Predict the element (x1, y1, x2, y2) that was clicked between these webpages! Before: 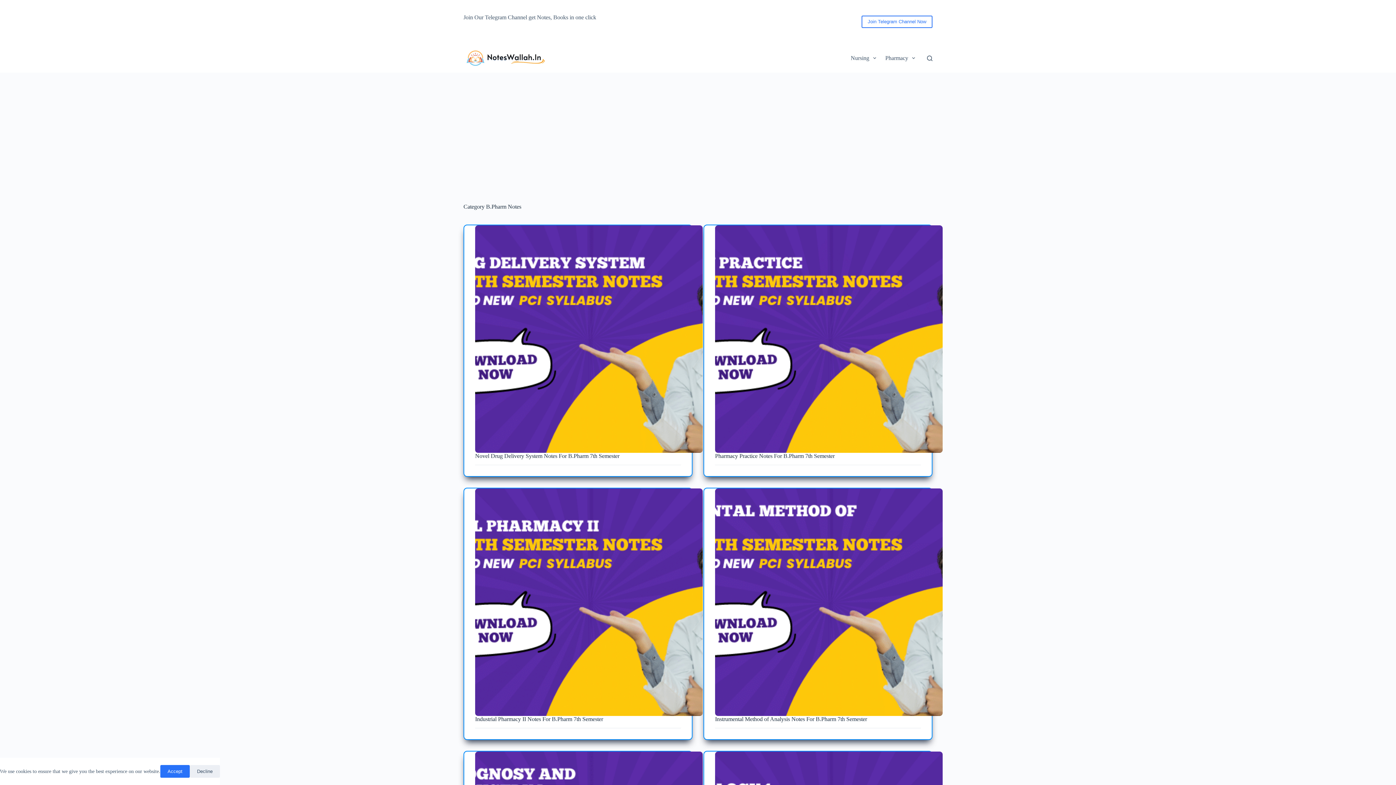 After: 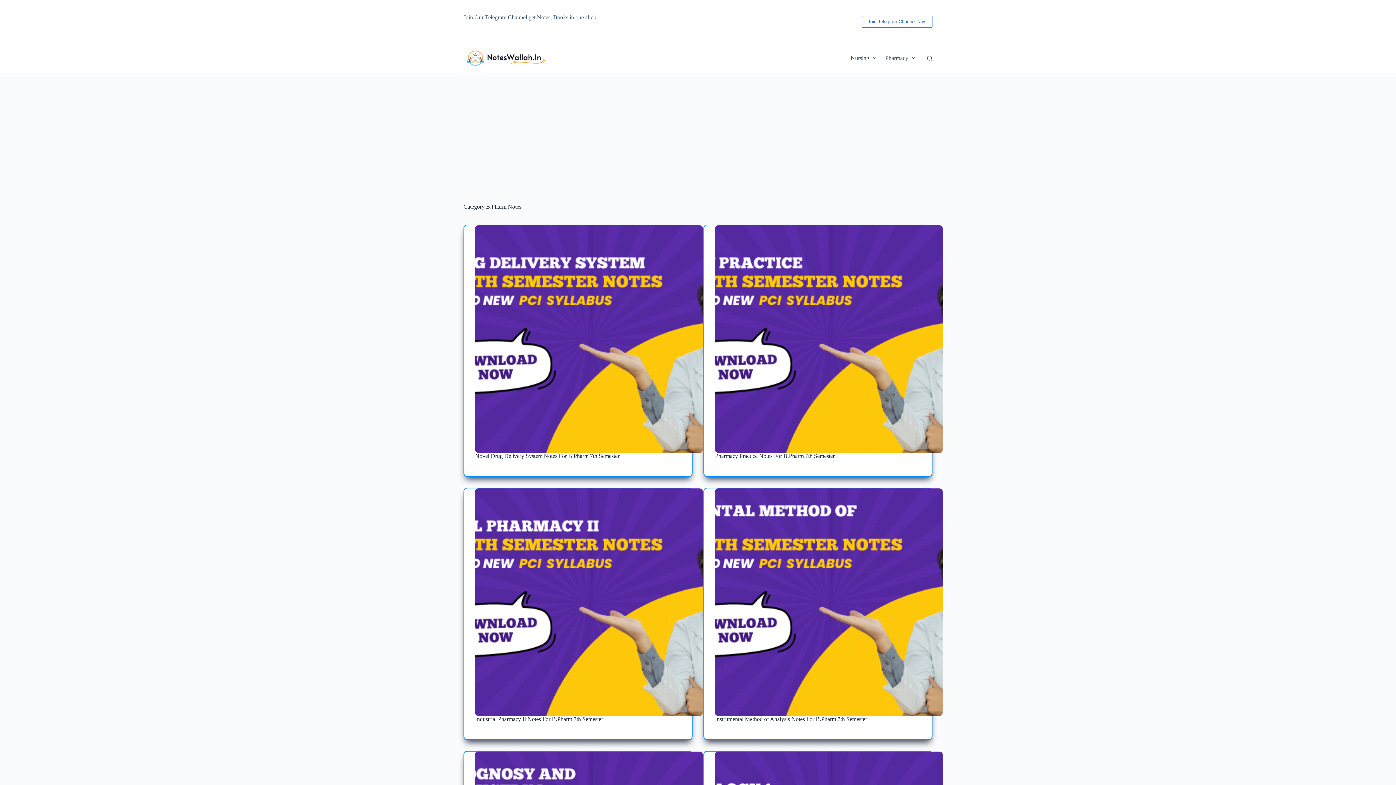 Action: bbox: (160, 765, 189, 778) label: Accept